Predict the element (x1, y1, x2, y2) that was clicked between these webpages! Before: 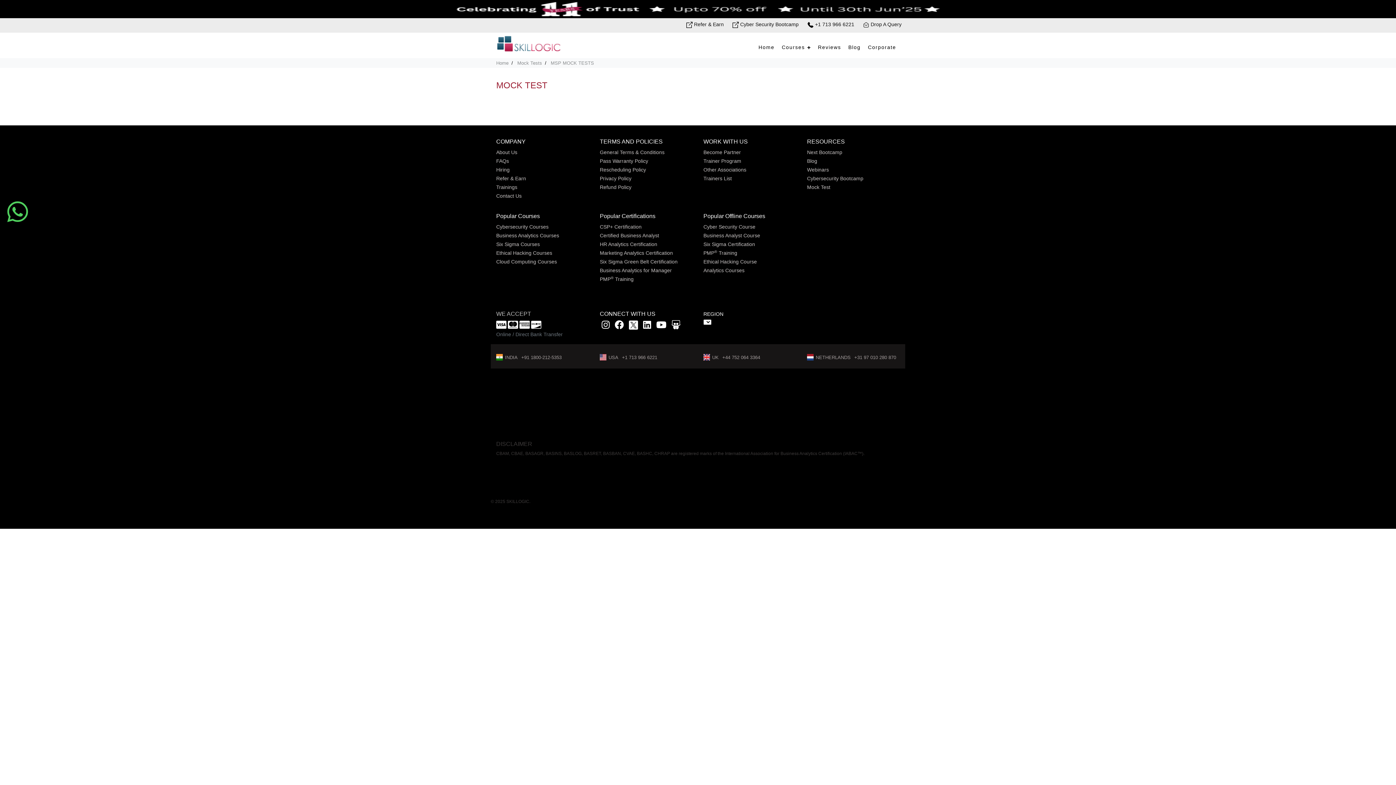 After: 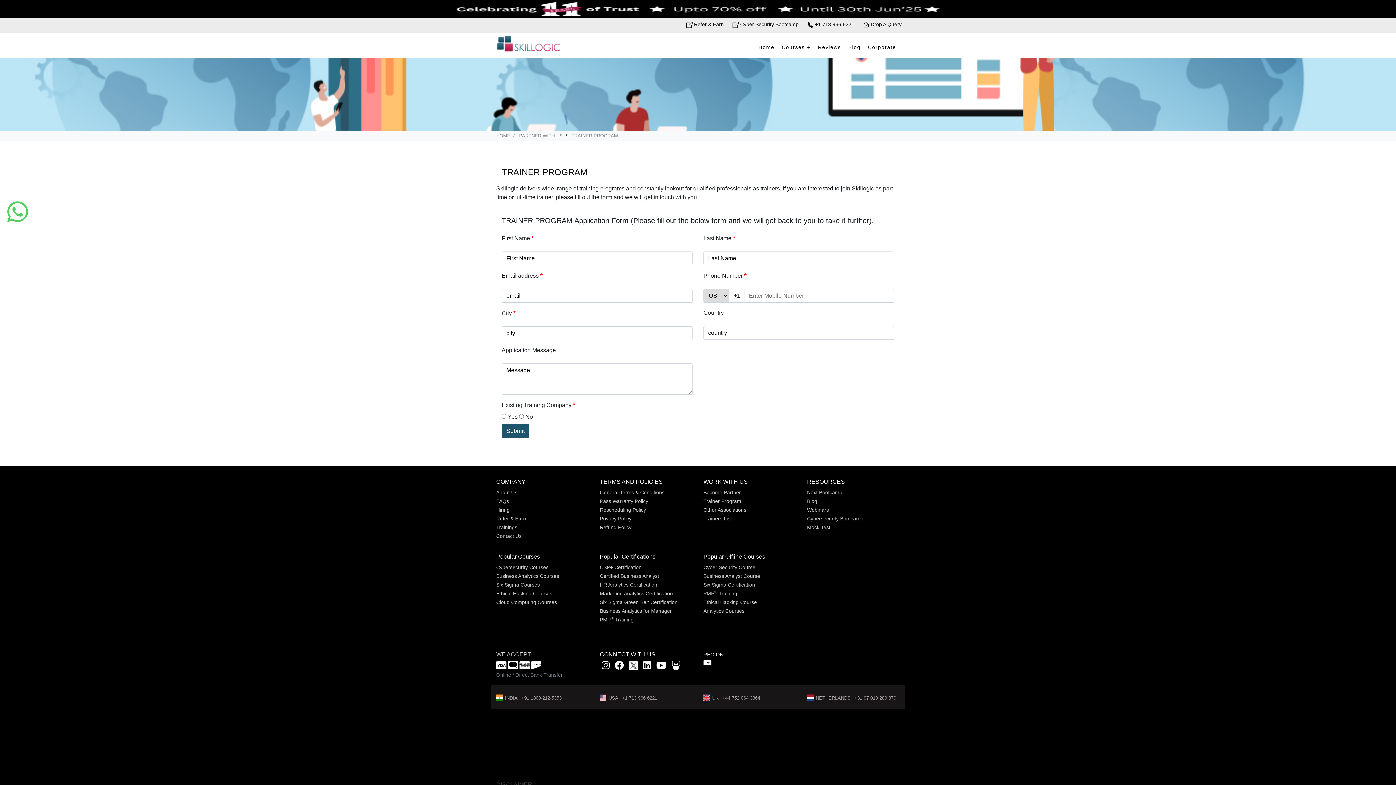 Action: bbox: (703, 158, 741, 163) label: Trainer Program